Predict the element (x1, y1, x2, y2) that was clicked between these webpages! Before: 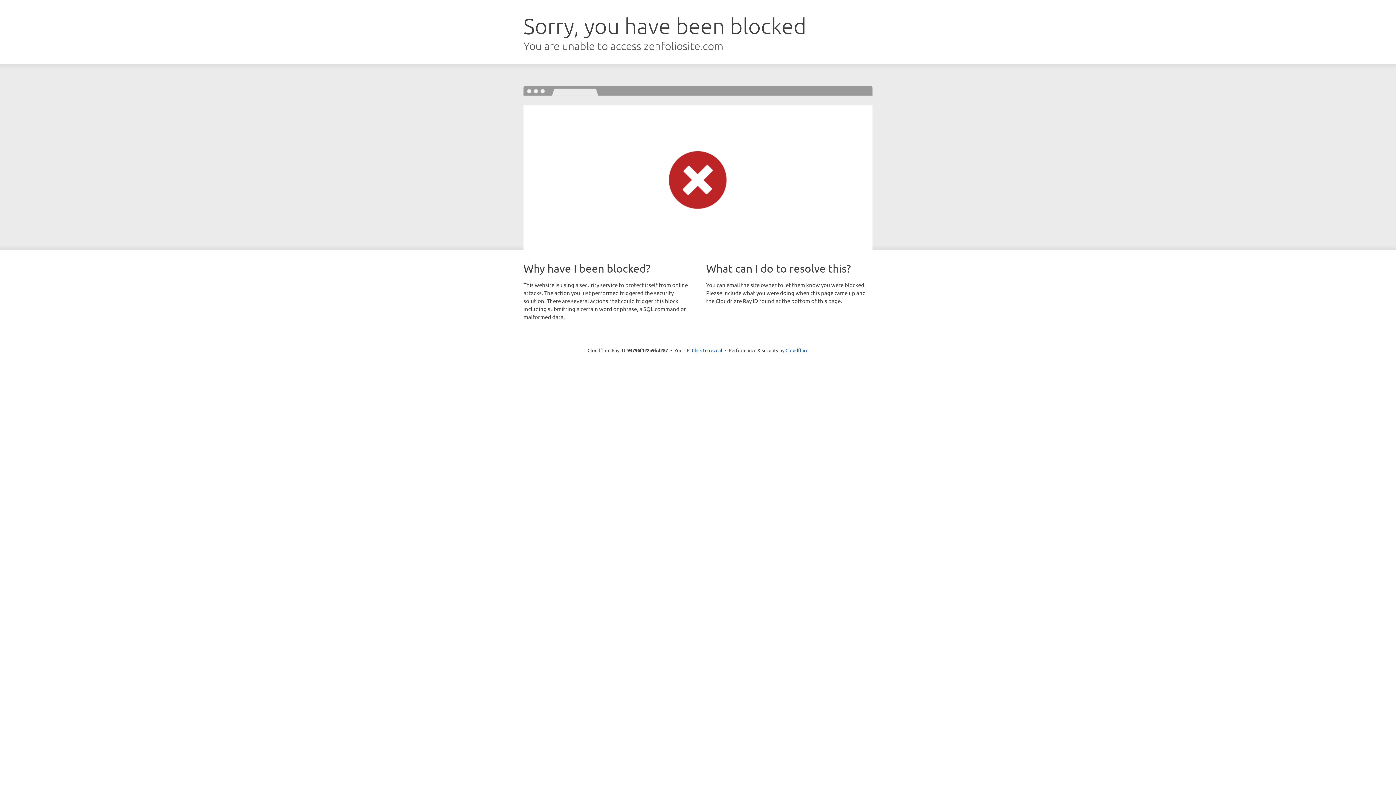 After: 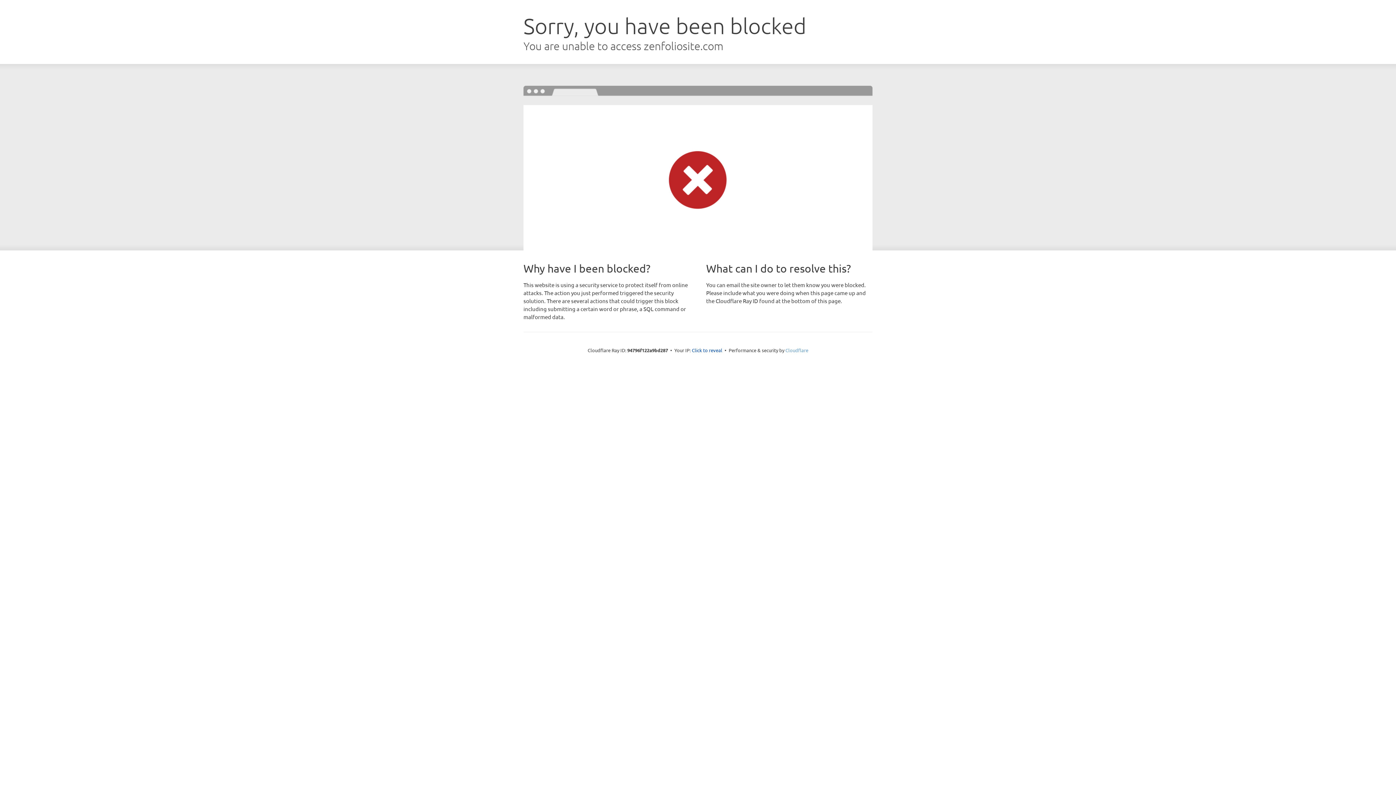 Action: bbox: (785, 347, 808, 353) label: Cloudflare